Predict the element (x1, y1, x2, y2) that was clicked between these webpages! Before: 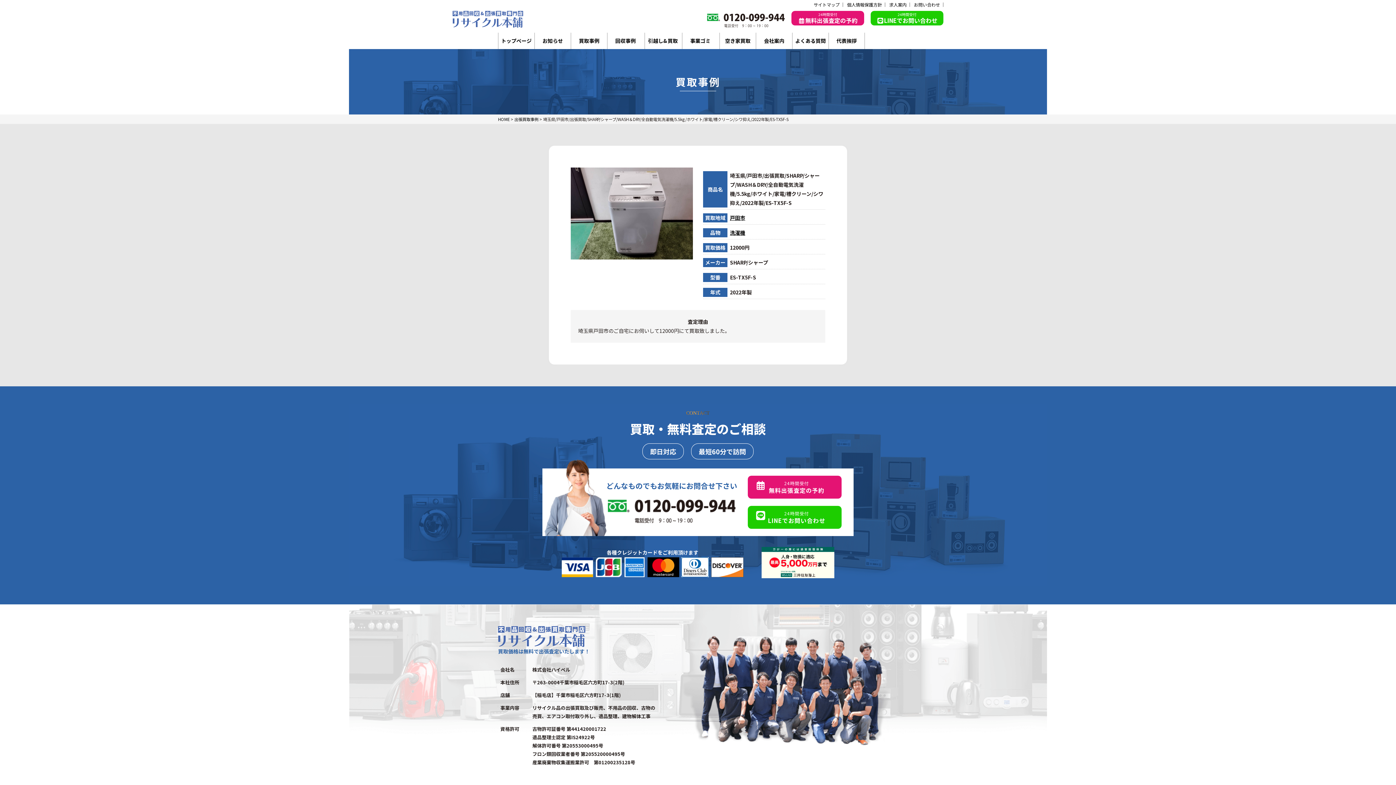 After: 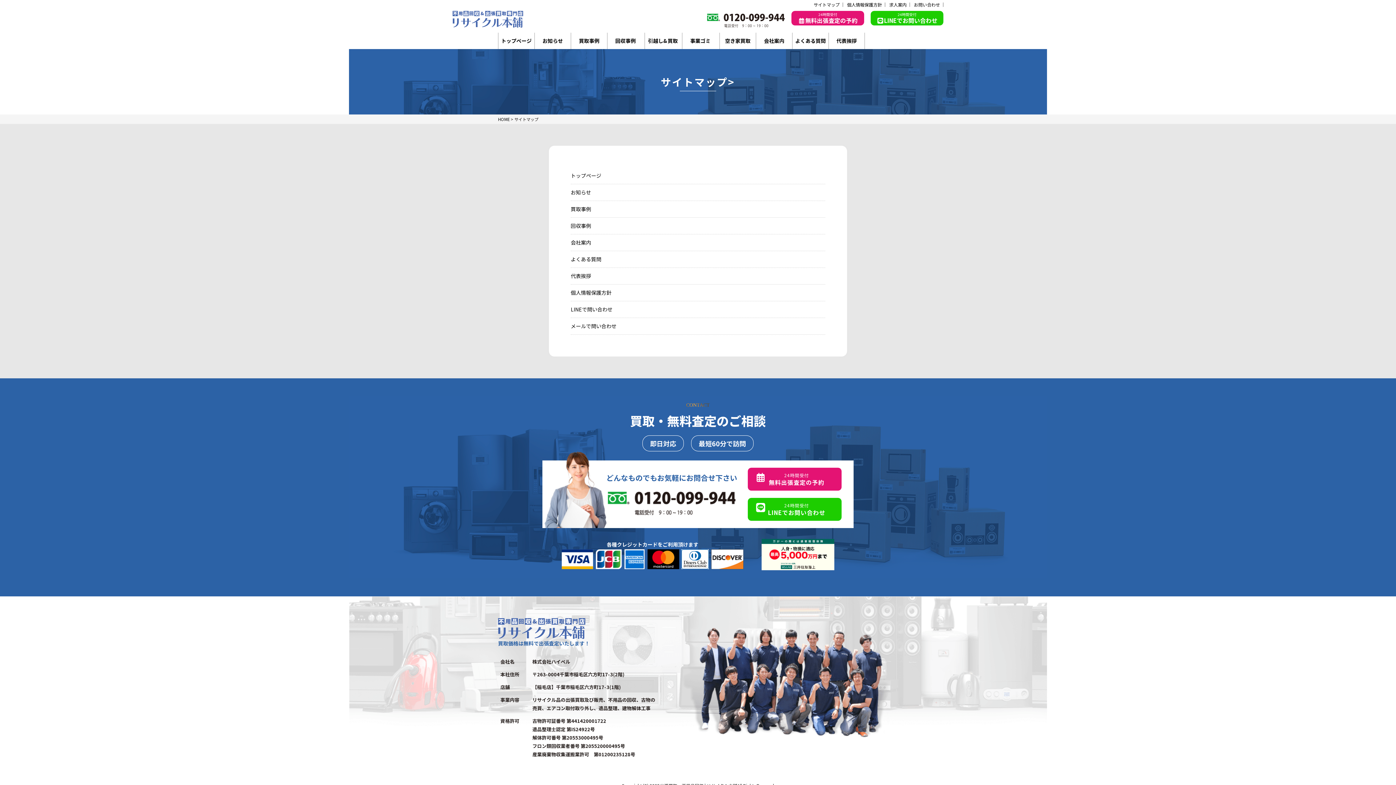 Action: label: サイトマップ bbox: (810, 2, 843, 6)